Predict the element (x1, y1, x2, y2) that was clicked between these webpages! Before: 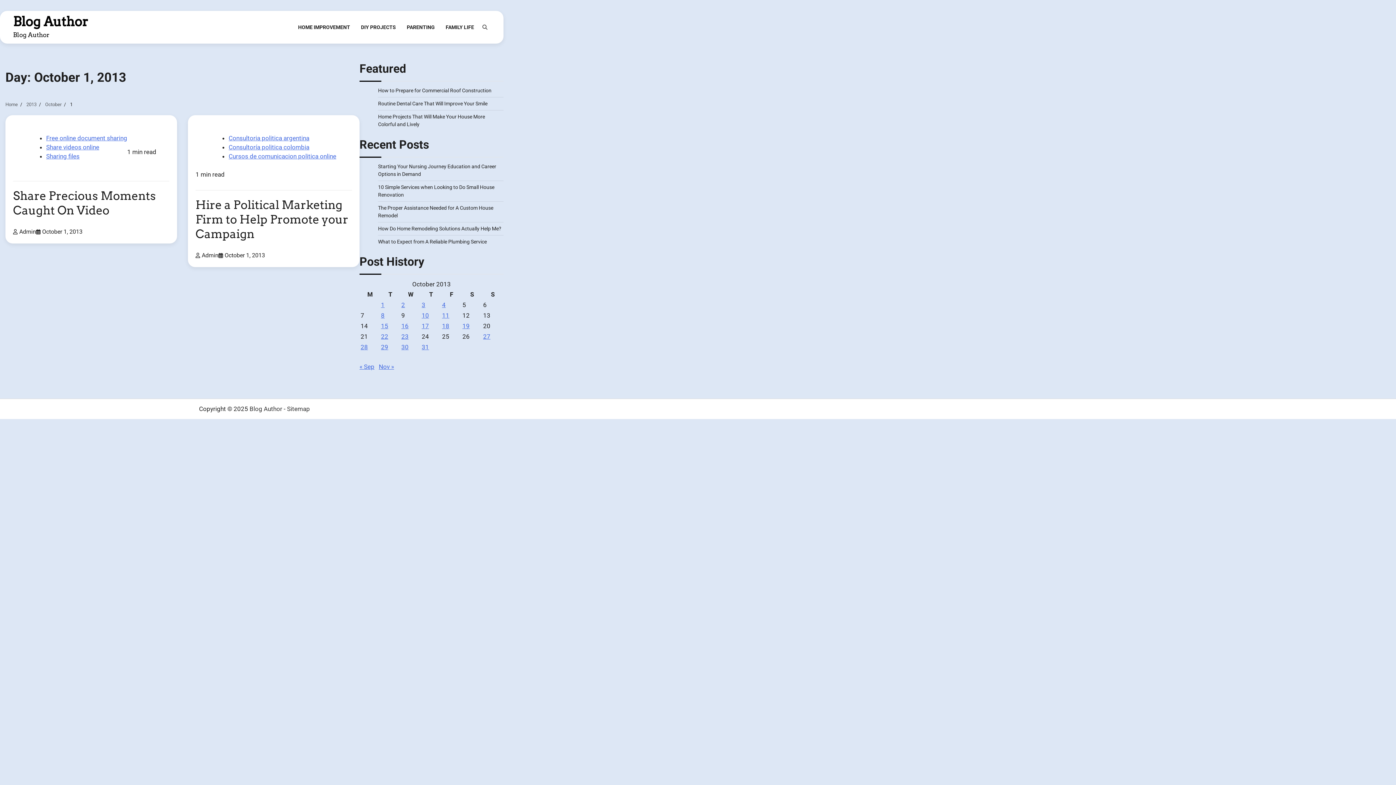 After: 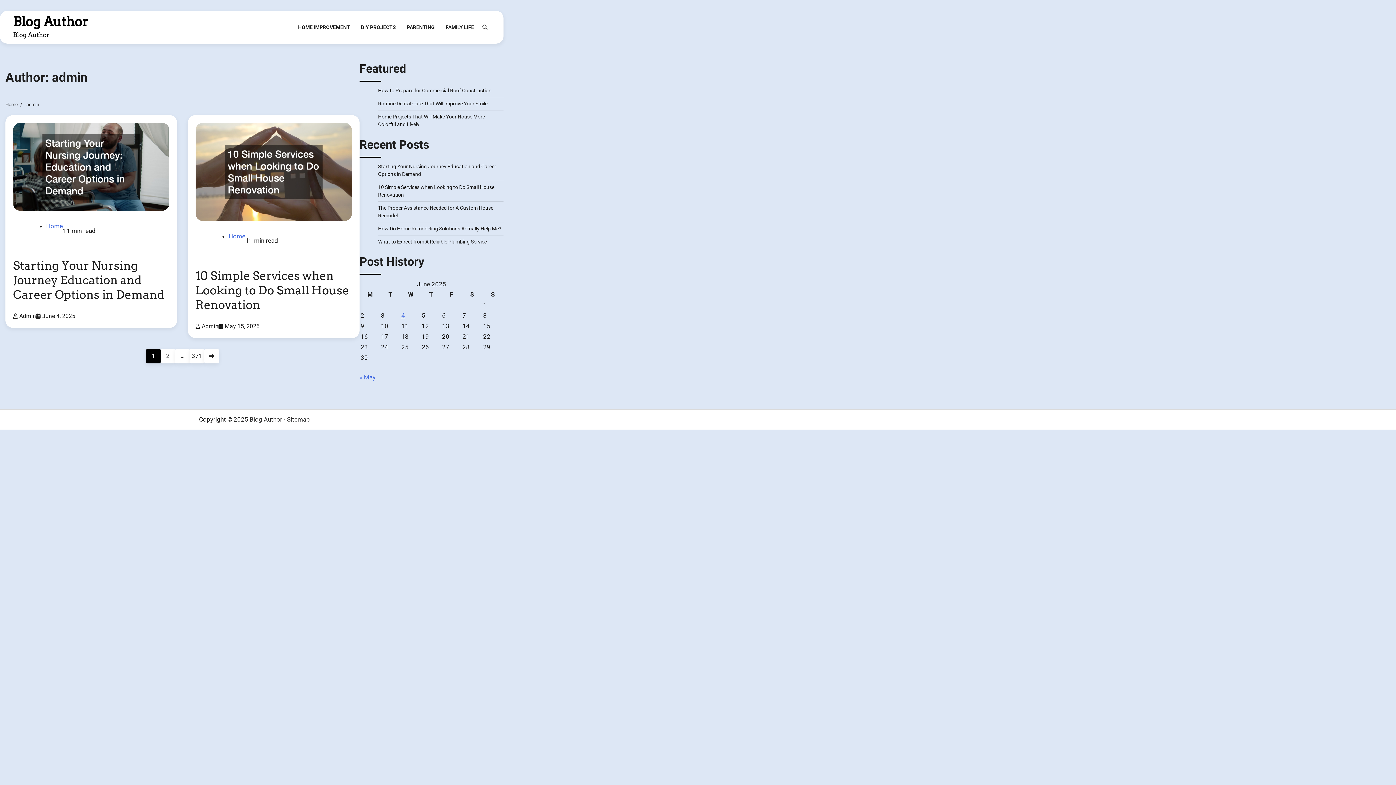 Action: bbox: (195, 251, 218, 258) label: Admin